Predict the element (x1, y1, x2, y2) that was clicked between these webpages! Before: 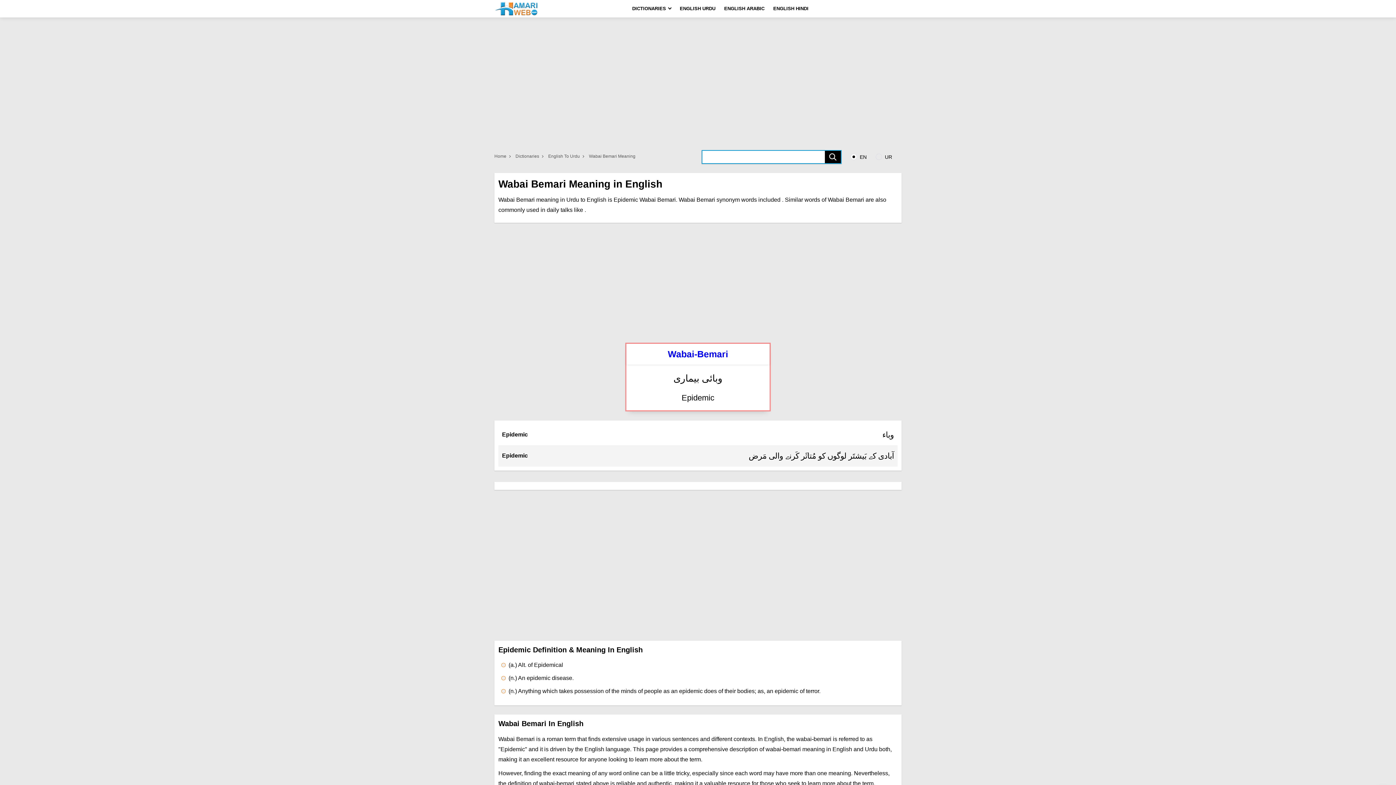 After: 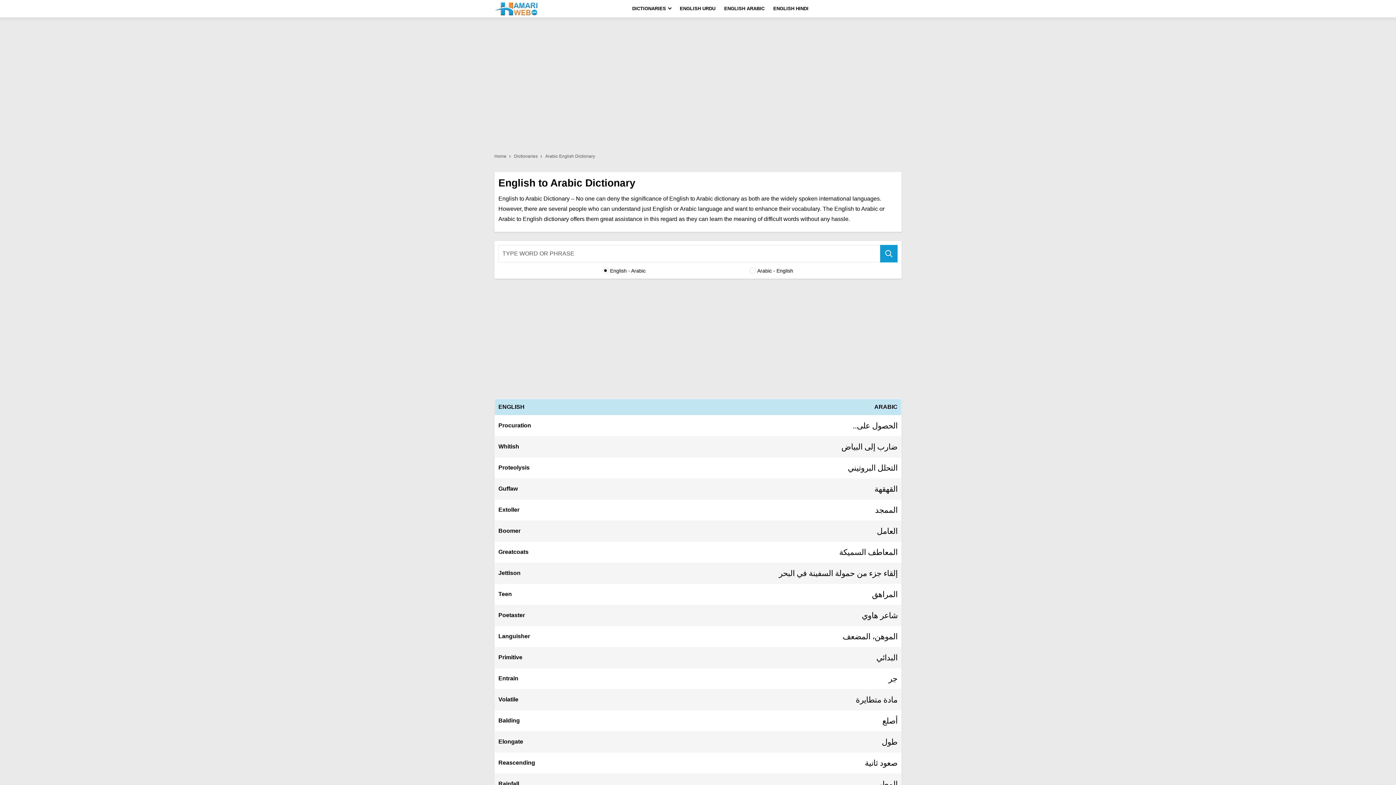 Action: label: ENGLISH ARABIC bbox: (720, 0, 768, 17)